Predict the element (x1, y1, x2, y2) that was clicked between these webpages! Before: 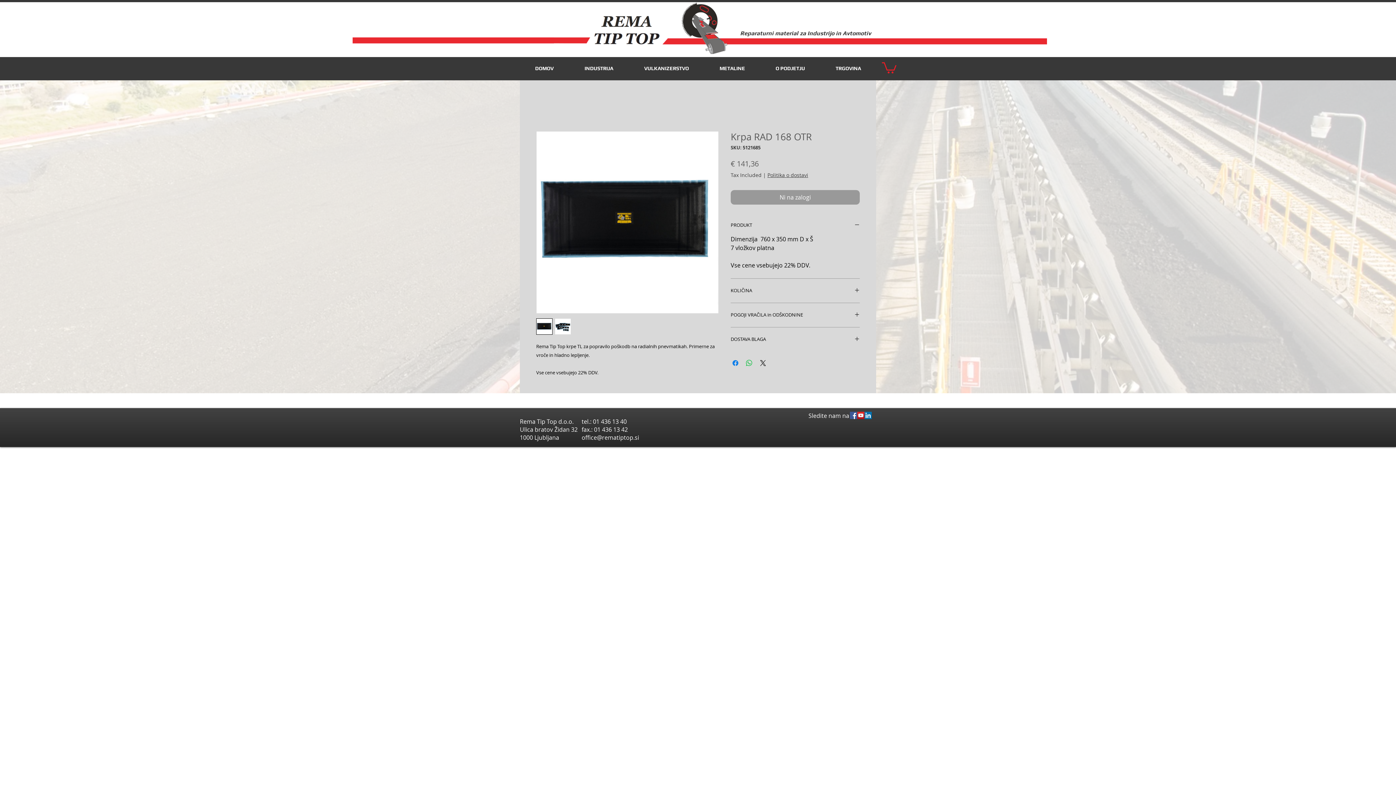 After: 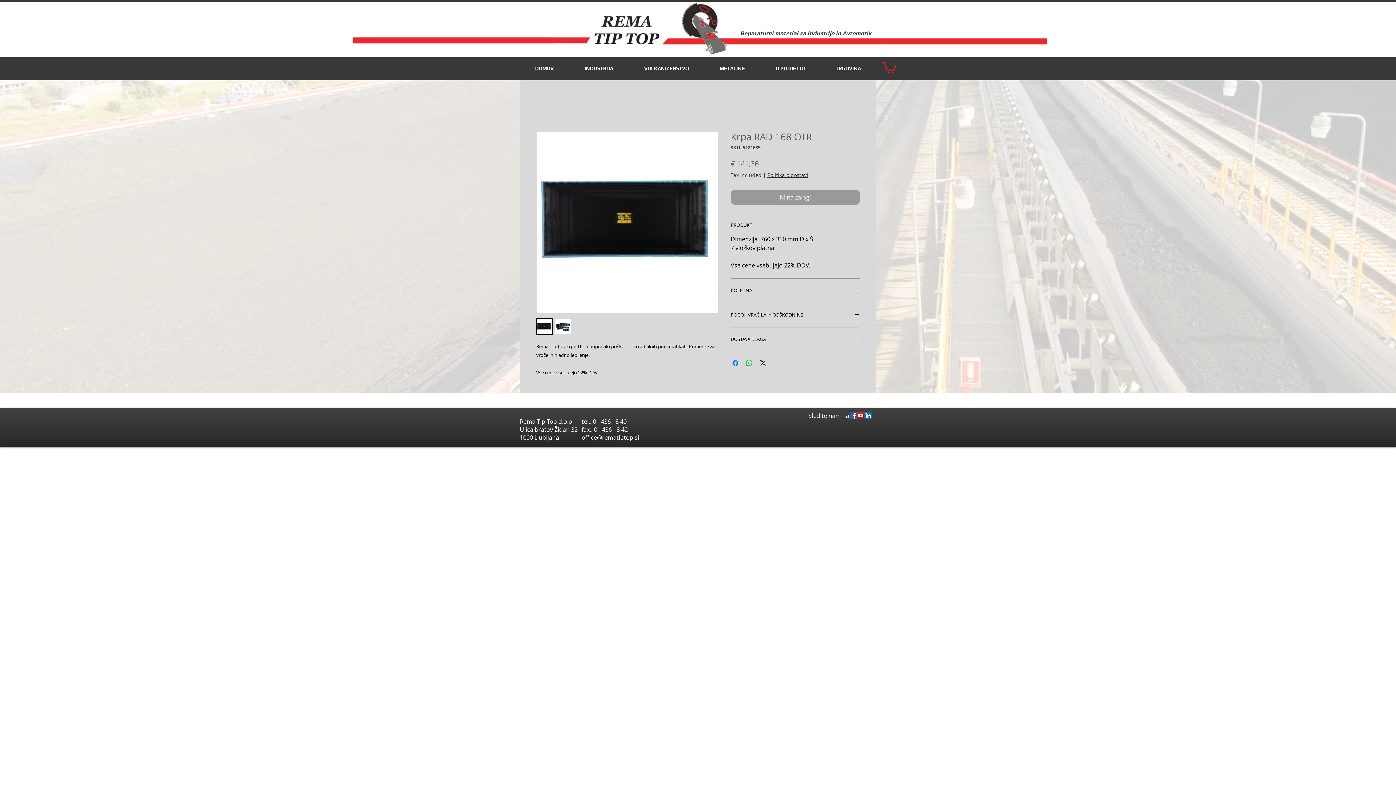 Action: bbox: (857, 411, 864, 419) label: YouTube Social  Icon